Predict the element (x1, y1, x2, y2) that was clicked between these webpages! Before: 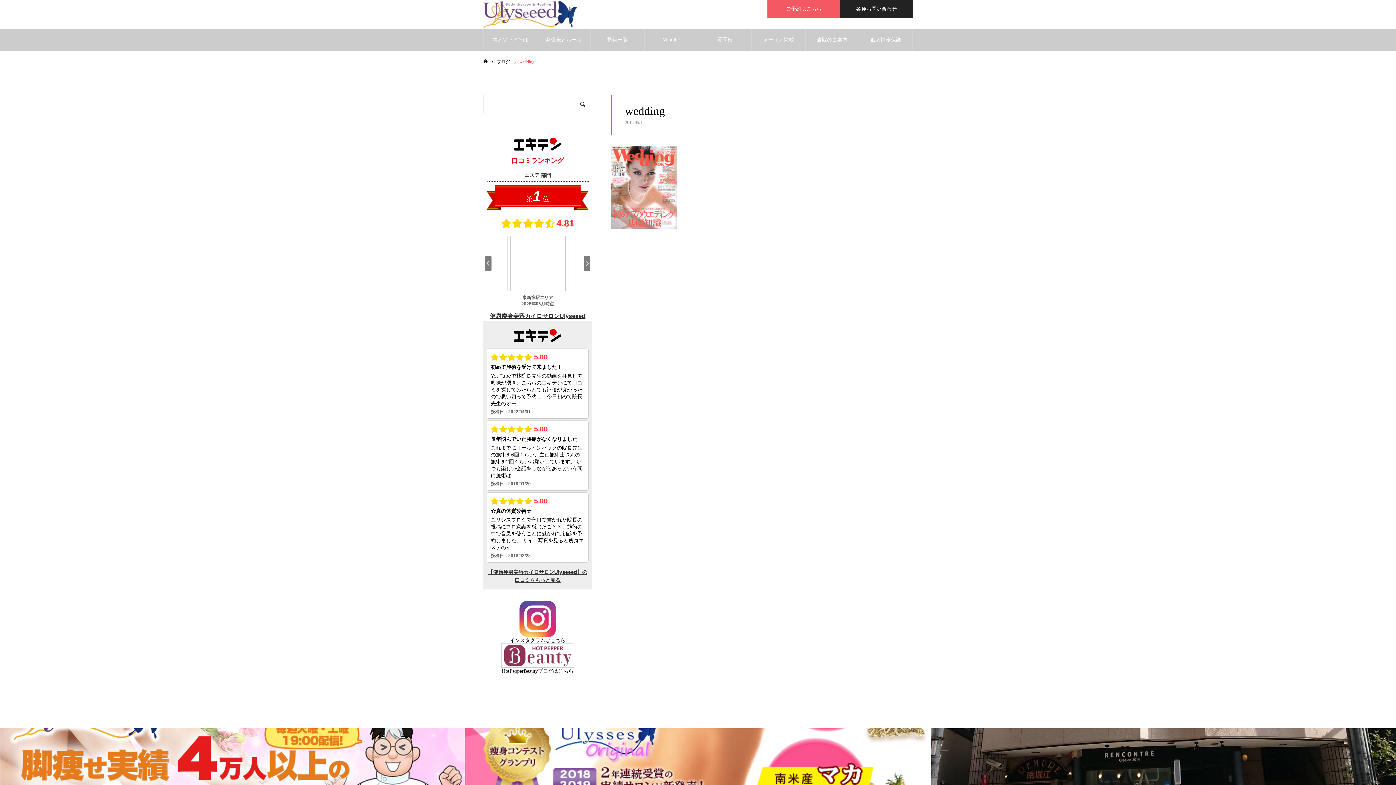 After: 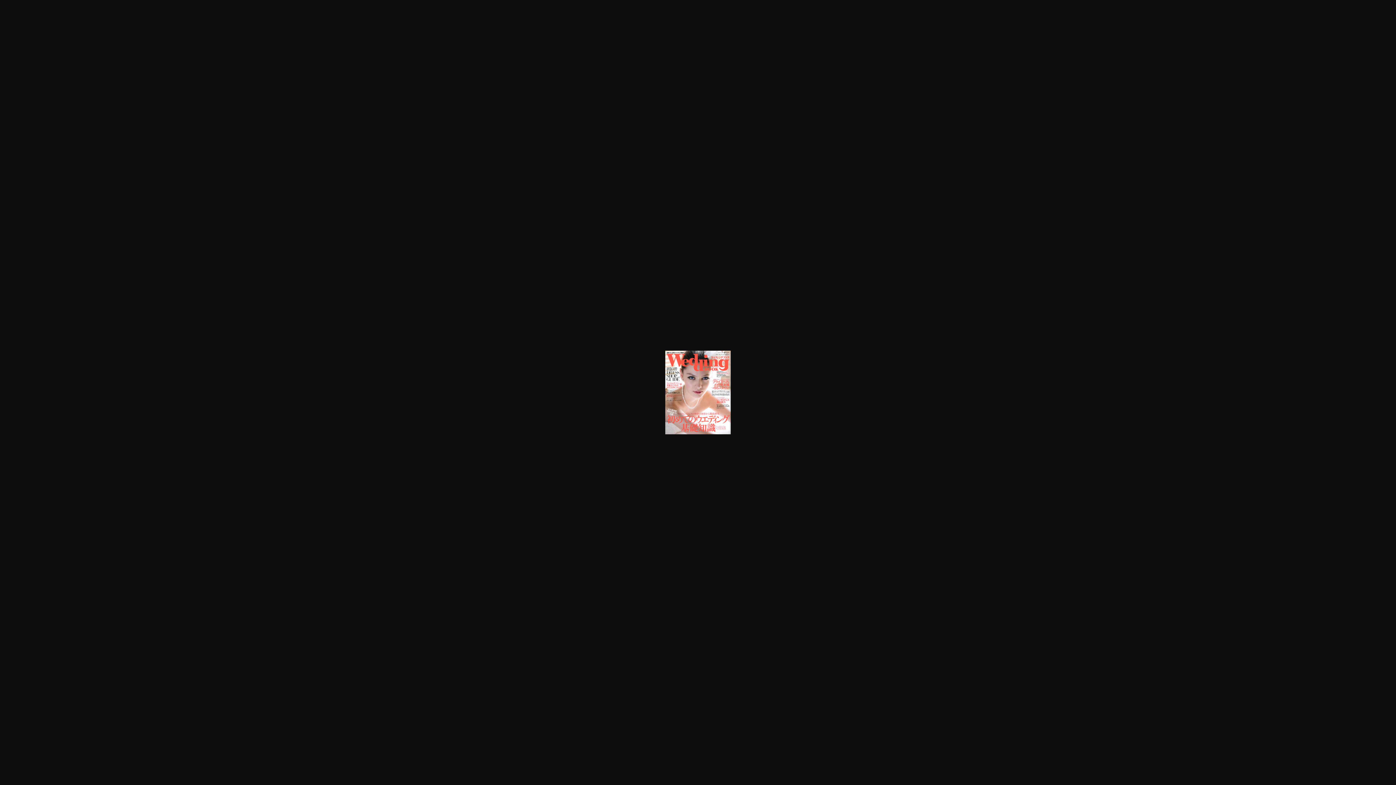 Action: bbox: (611, 224, 676, 230)